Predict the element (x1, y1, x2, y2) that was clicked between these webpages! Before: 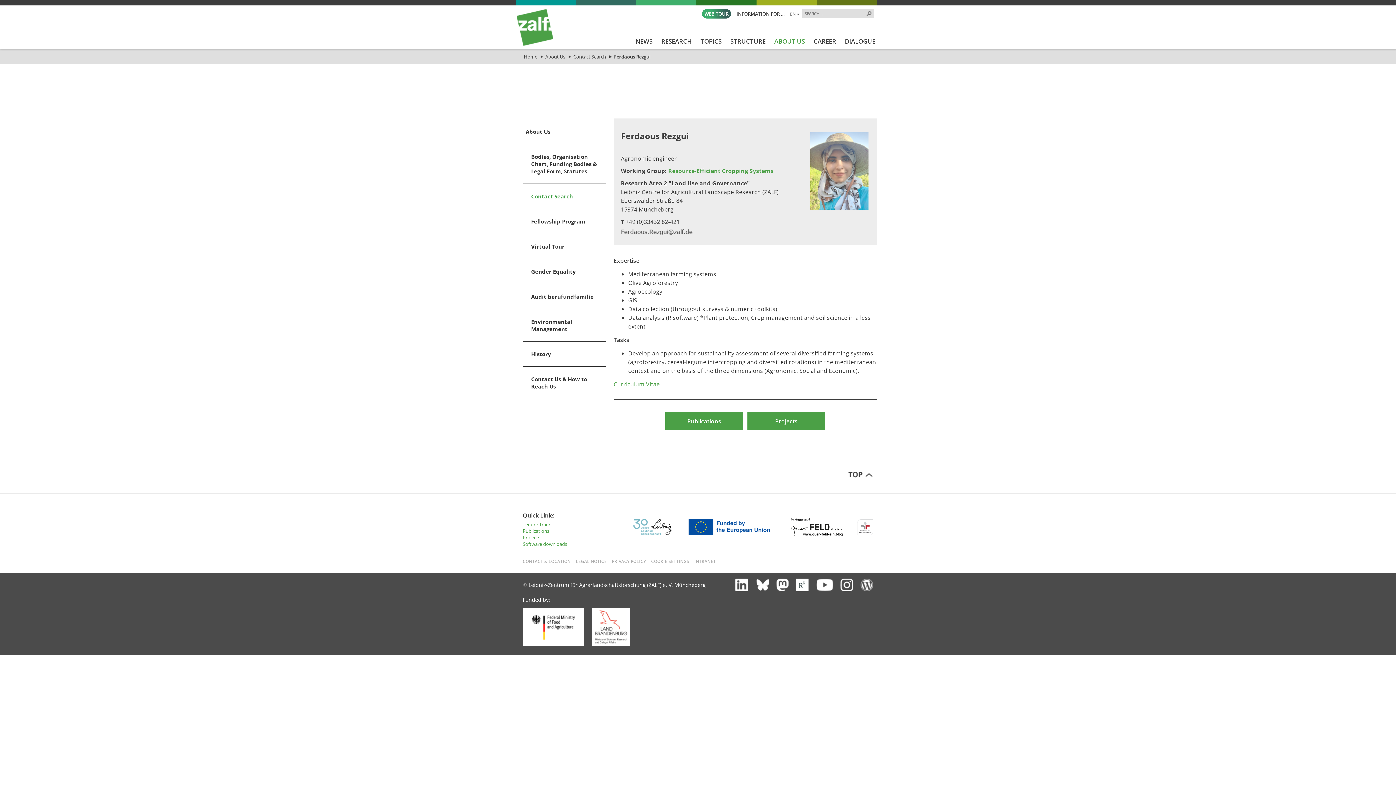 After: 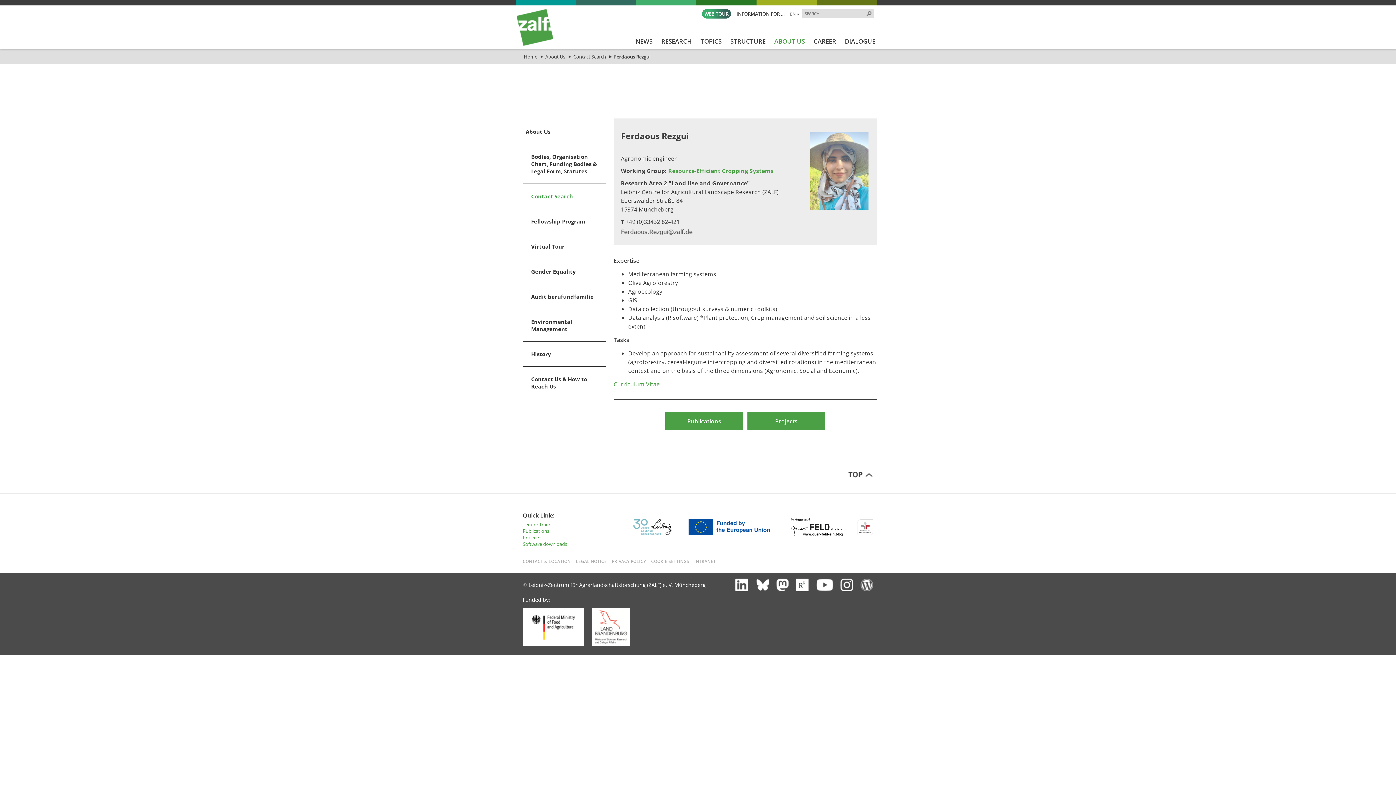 Action: bbox: (756, 578, 769, 591)